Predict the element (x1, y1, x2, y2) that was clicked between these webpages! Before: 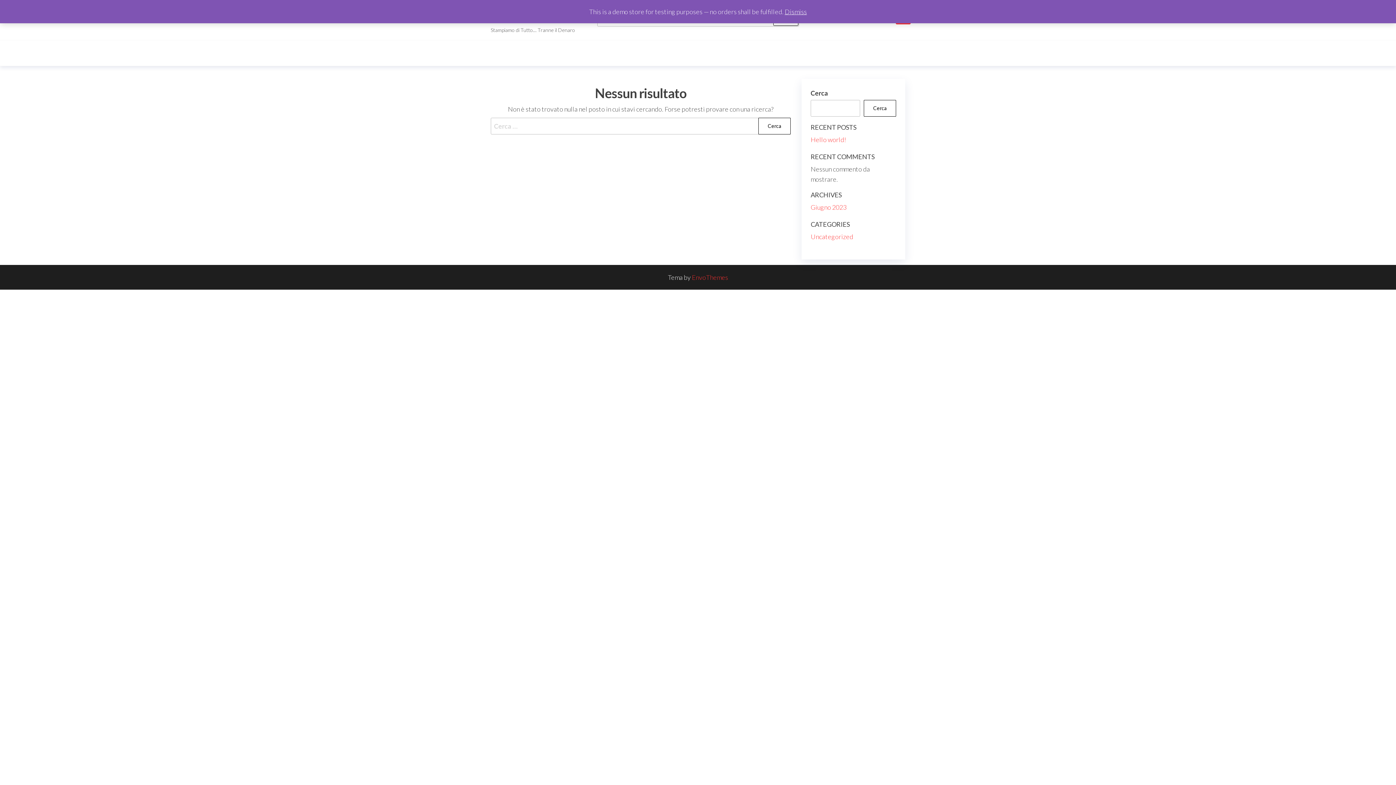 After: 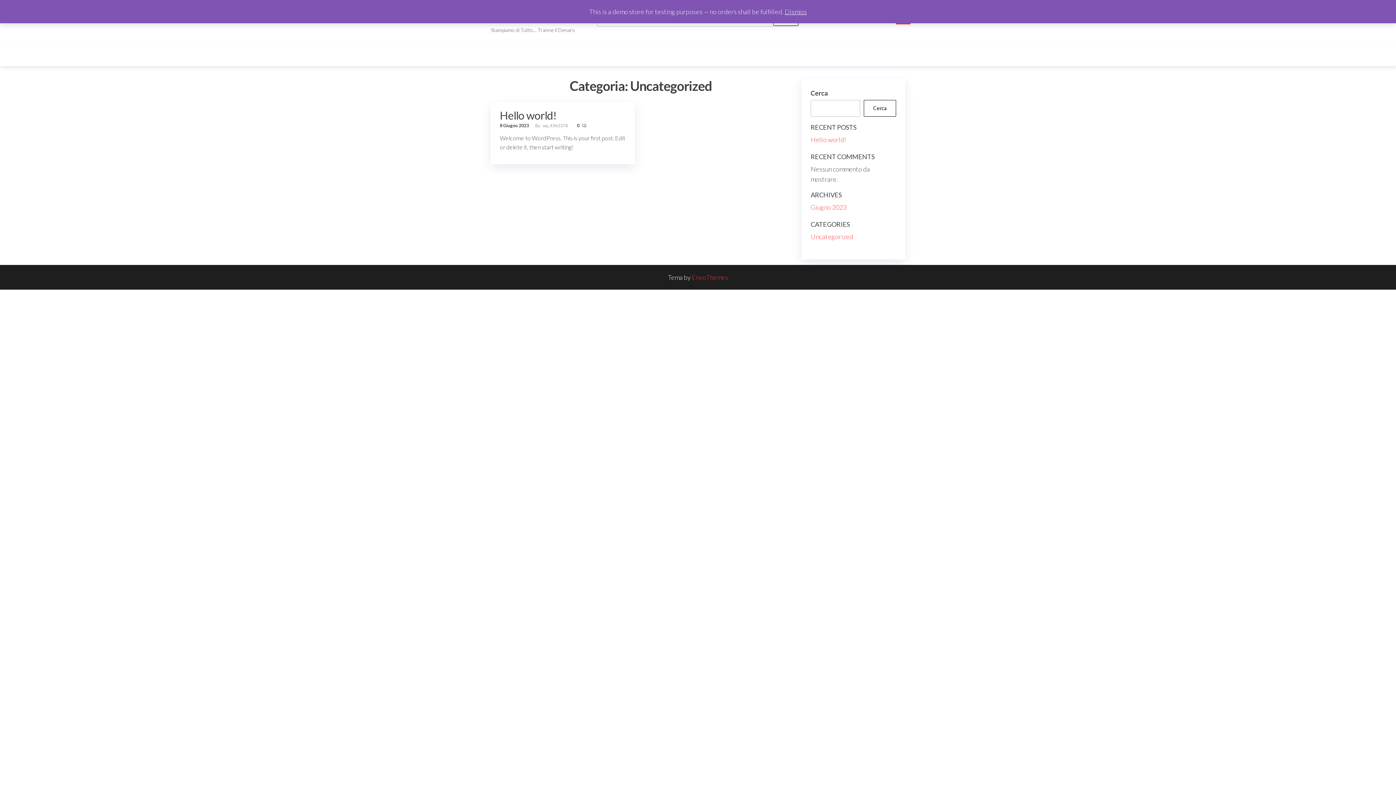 Action: label: Uncategorized bbox: (810, 232, 853, 240)